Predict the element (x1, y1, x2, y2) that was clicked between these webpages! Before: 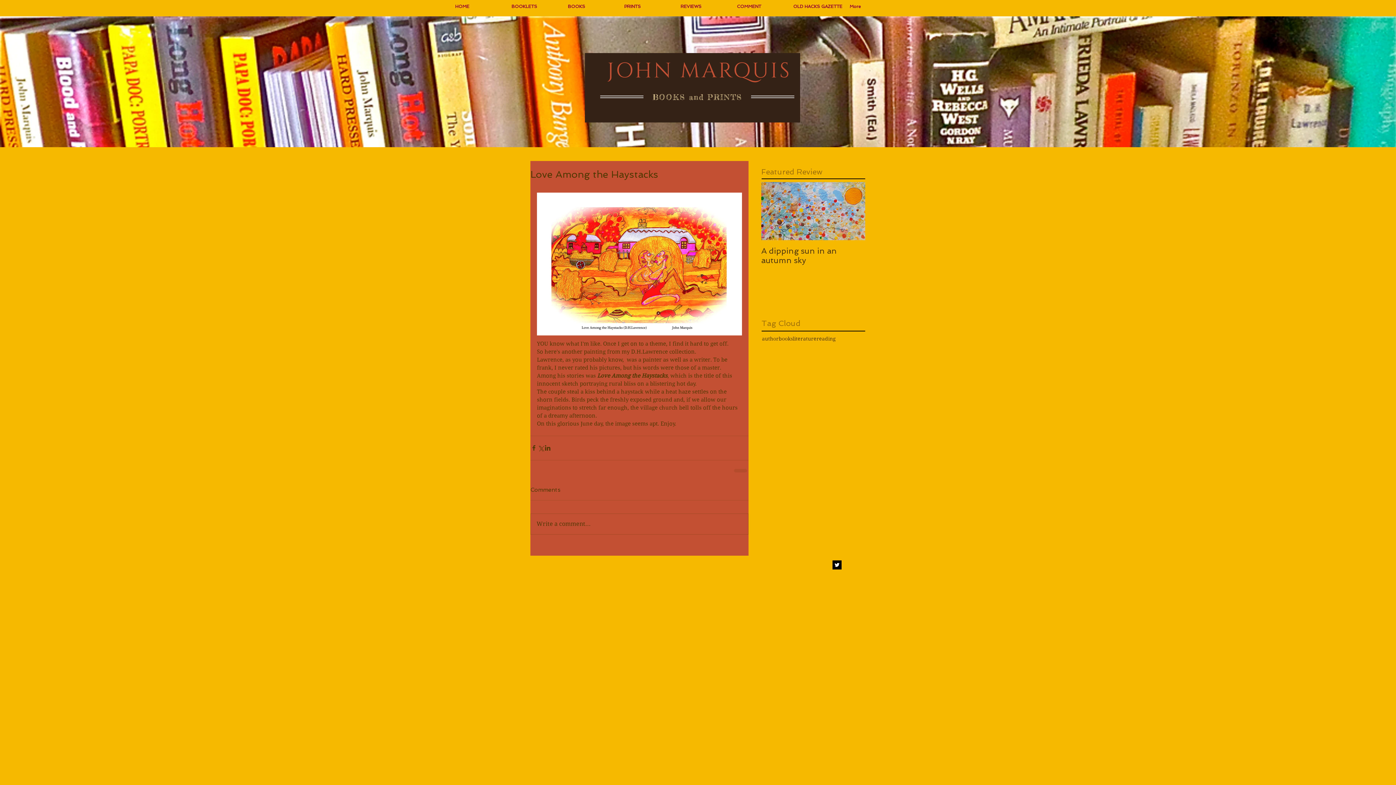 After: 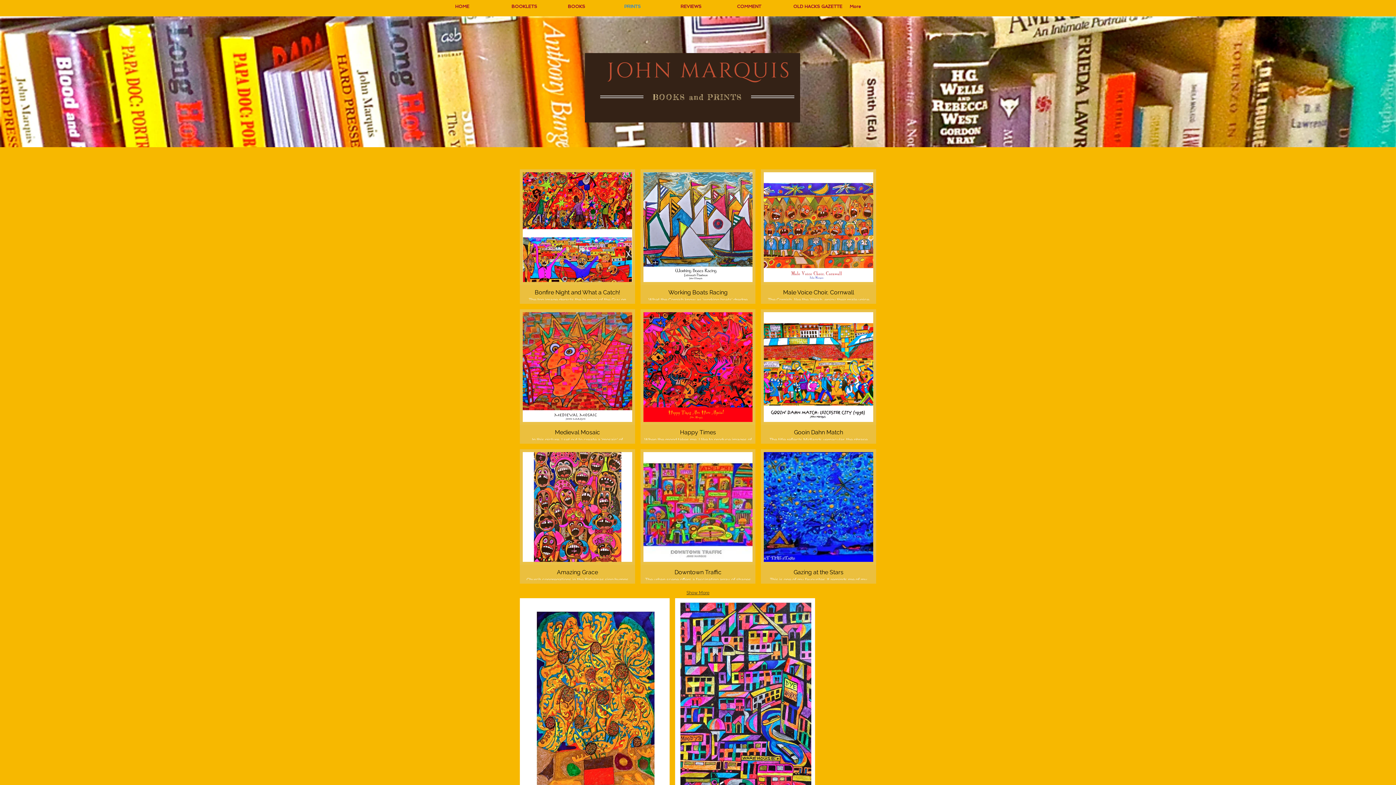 Action: bbox: (620, 0, 677, 13) label: PRINTS